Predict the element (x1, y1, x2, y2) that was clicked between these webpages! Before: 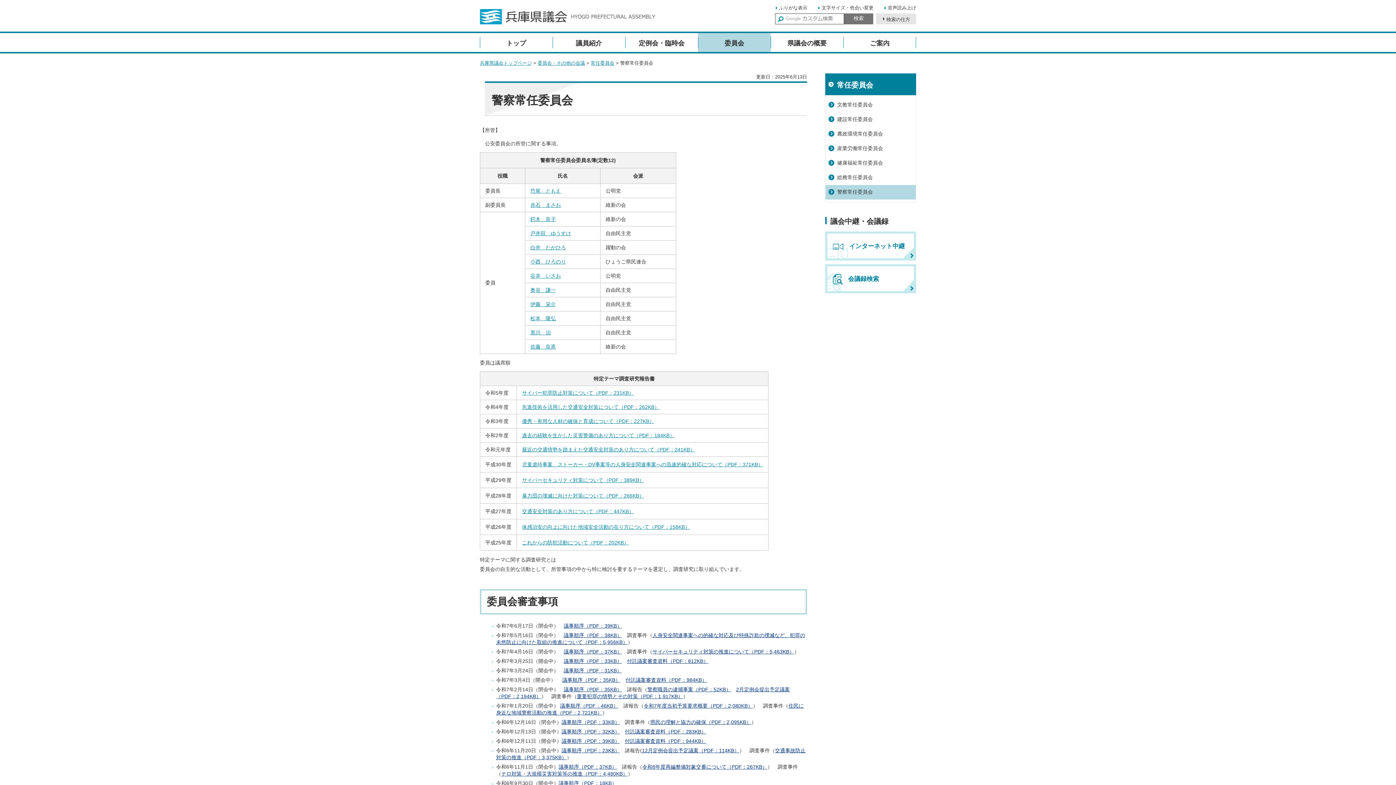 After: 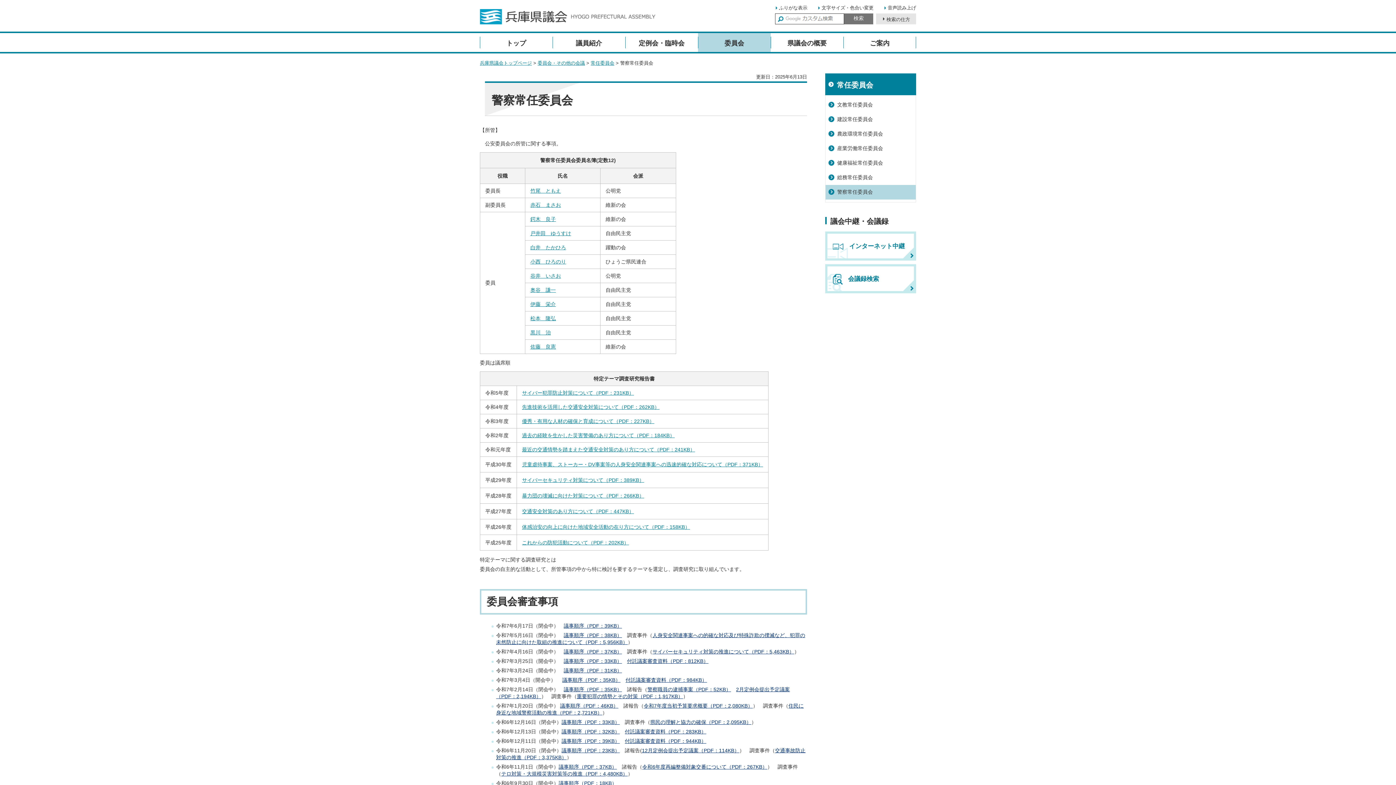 Action: bbox: (562, 677, 620, 683) label: 議事順序（PDF：35KB）